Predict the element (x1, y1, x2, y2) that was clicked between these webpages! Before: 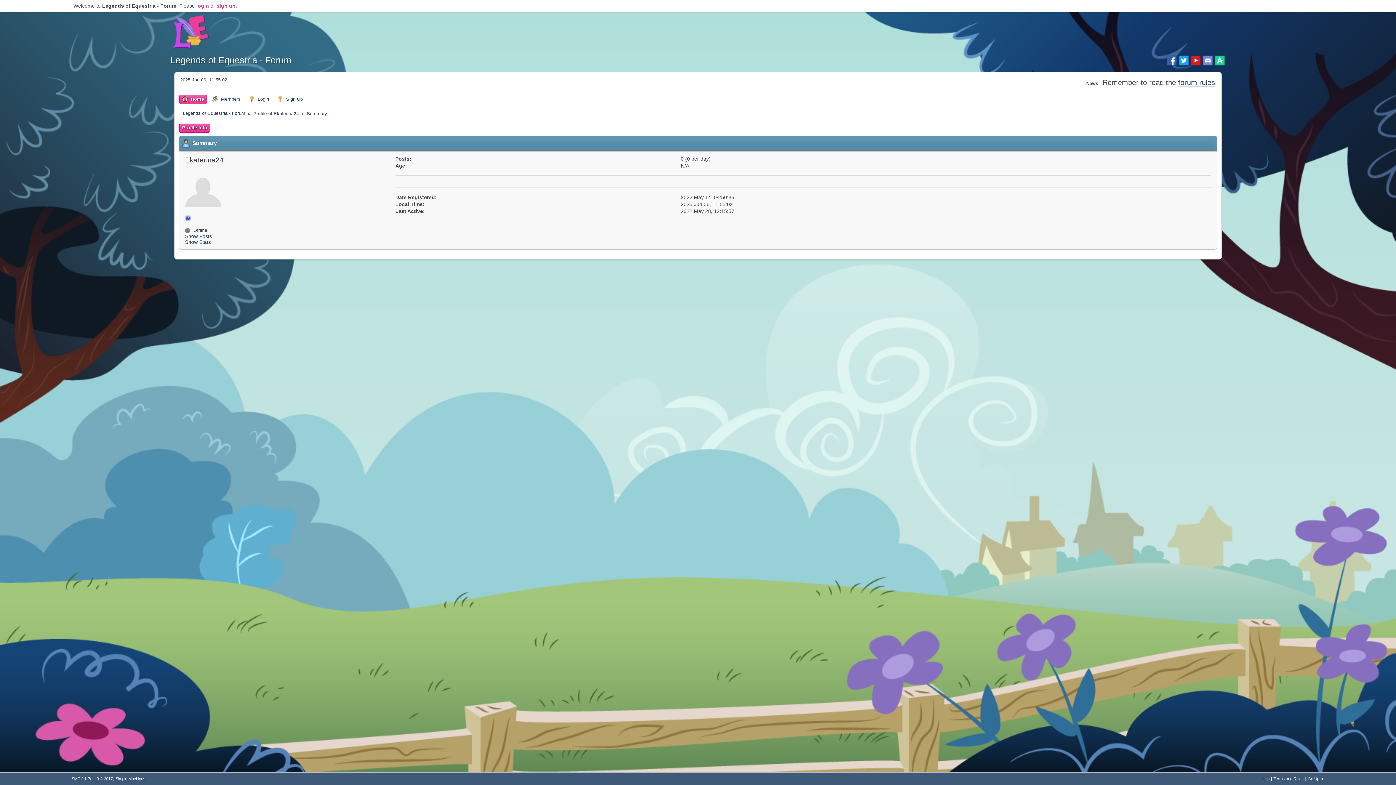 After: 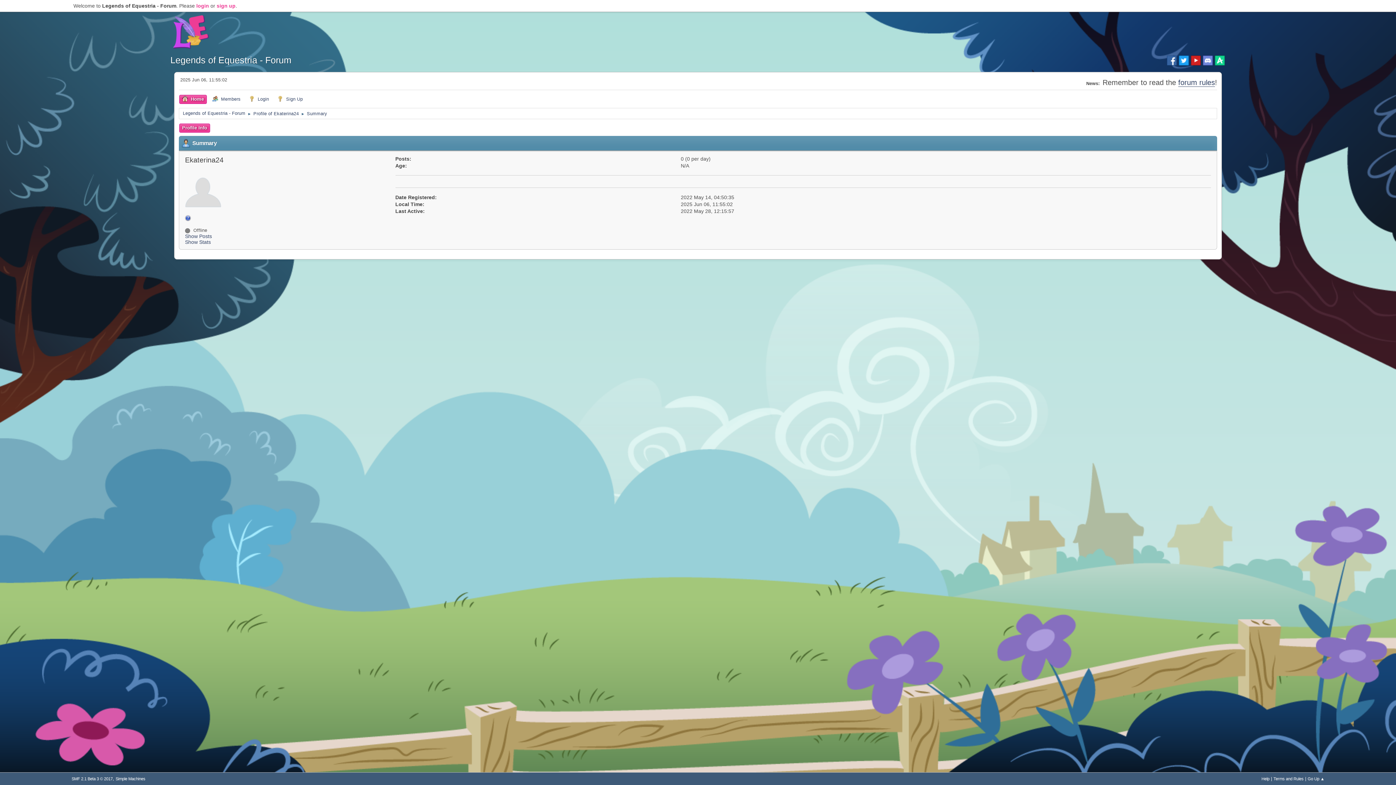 Action: label: forum rules bbox: (1178, 78, 1215, 86)